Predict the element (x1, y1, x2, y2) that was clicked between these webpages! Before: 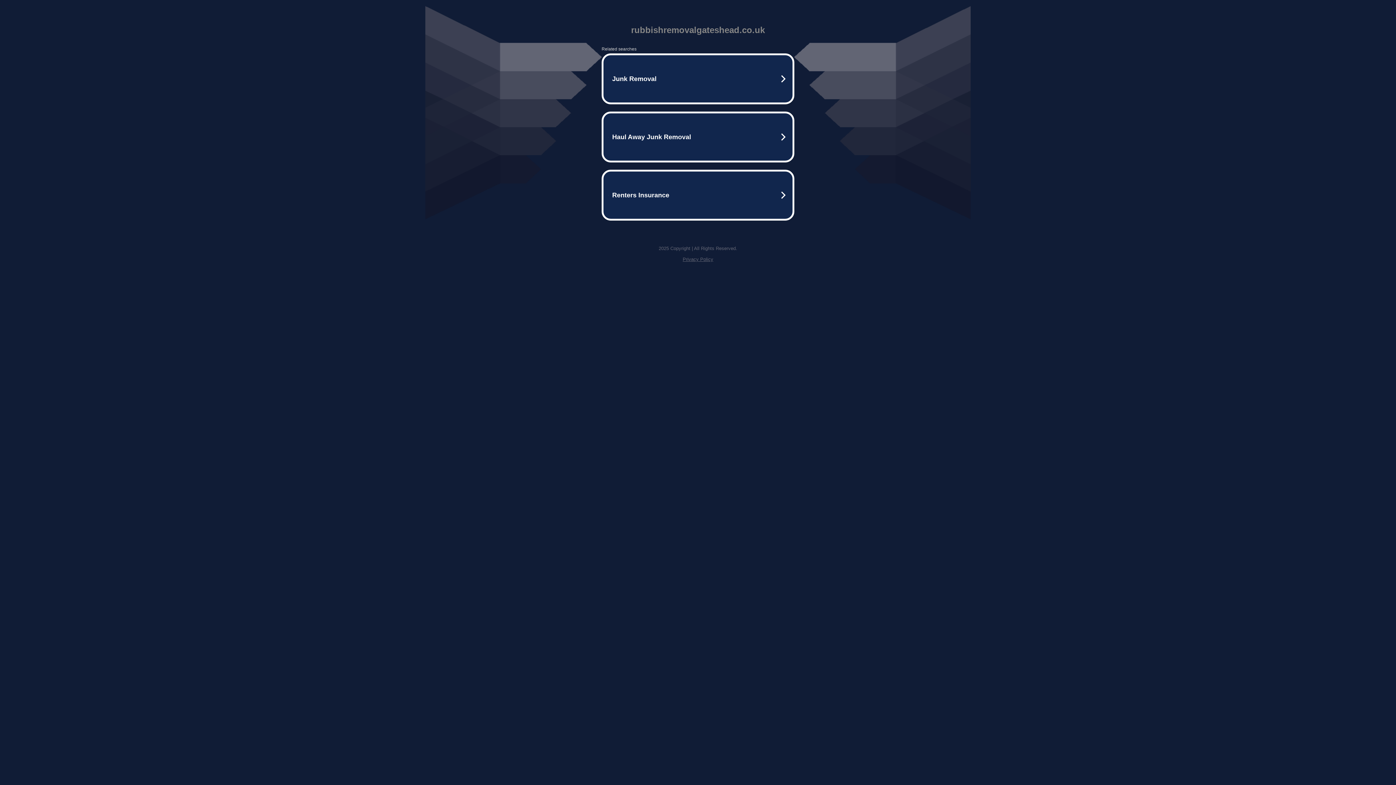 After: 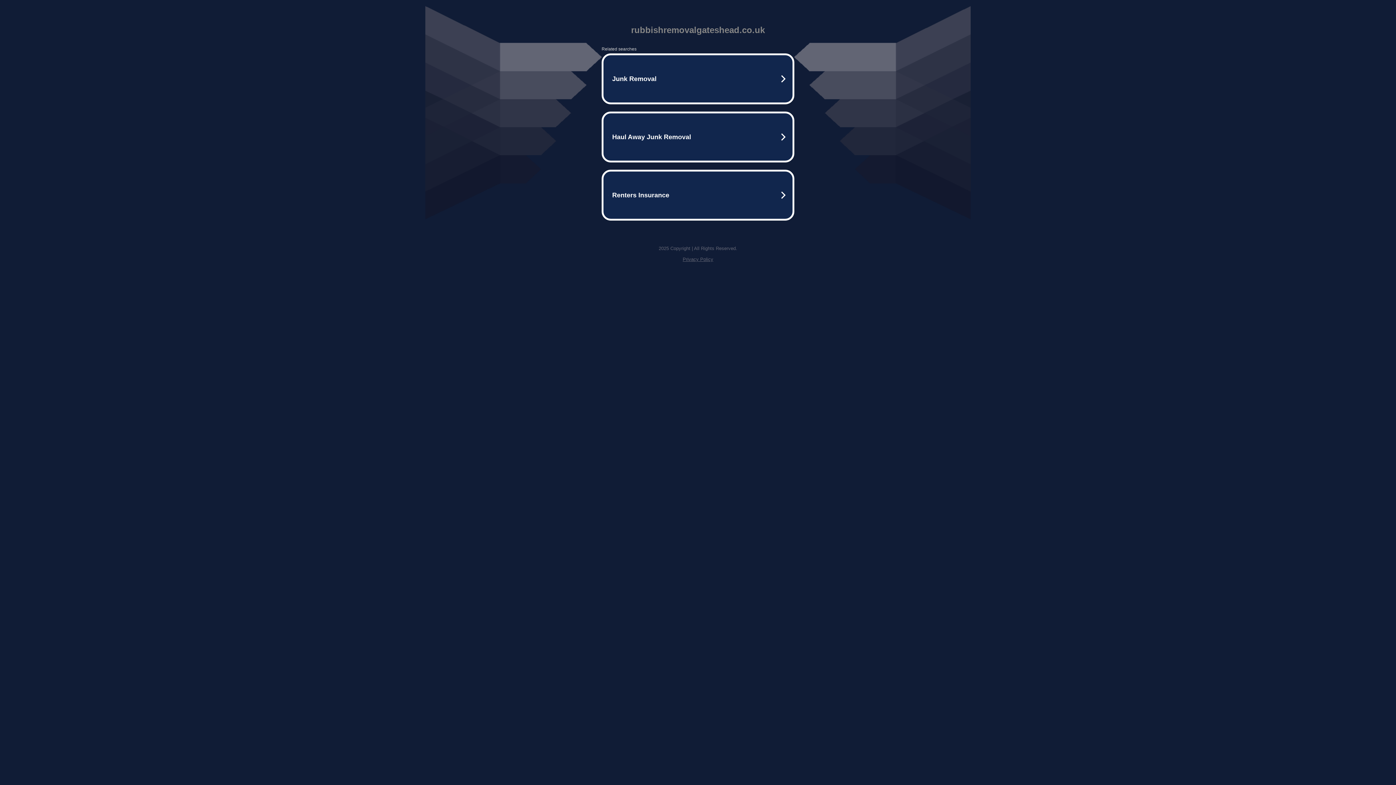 Action: label: Privacy Policy bbox: (682, 256, 713, 262)